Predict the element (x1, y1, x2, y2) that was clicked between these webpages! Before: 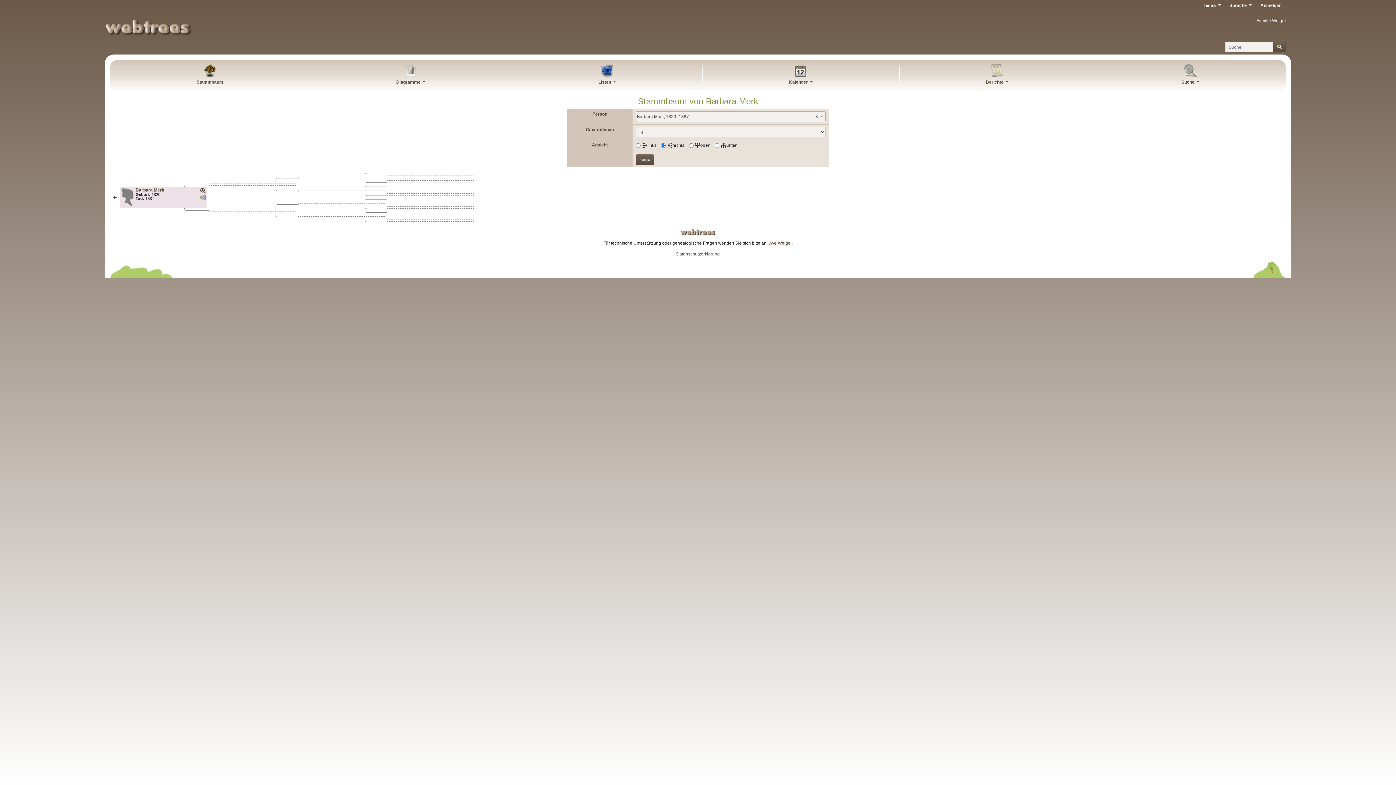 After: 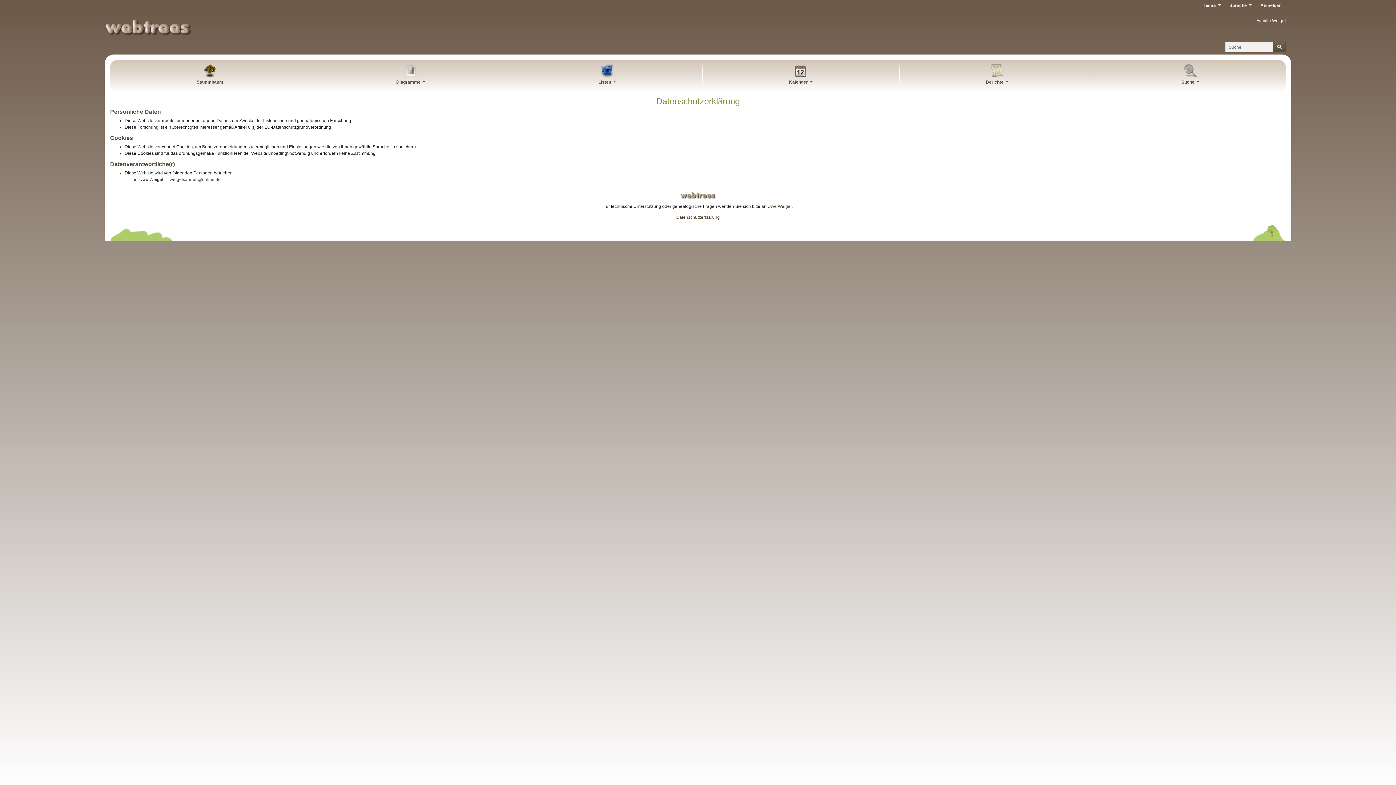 Action: bbox: (676, 251, 720, 256) label: Datenschutzerklärung